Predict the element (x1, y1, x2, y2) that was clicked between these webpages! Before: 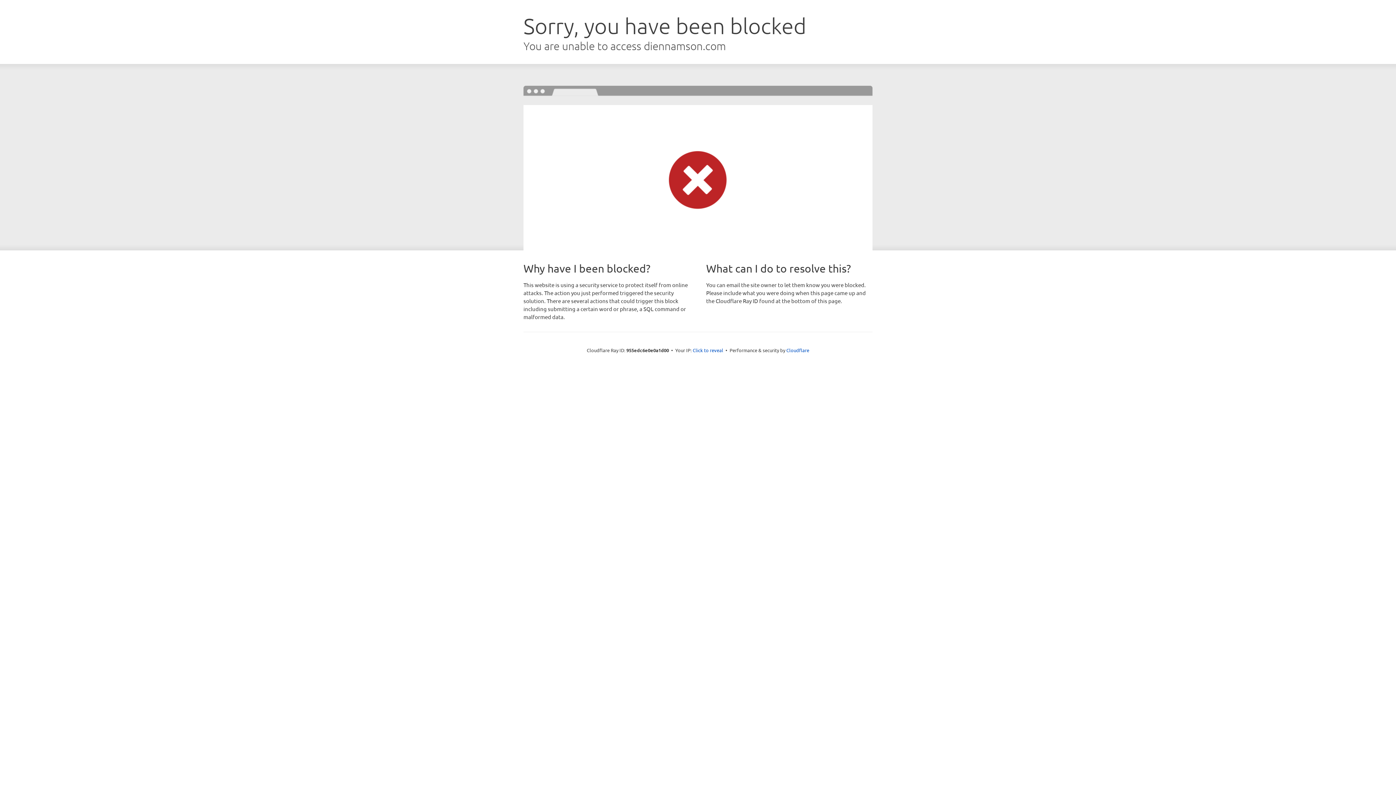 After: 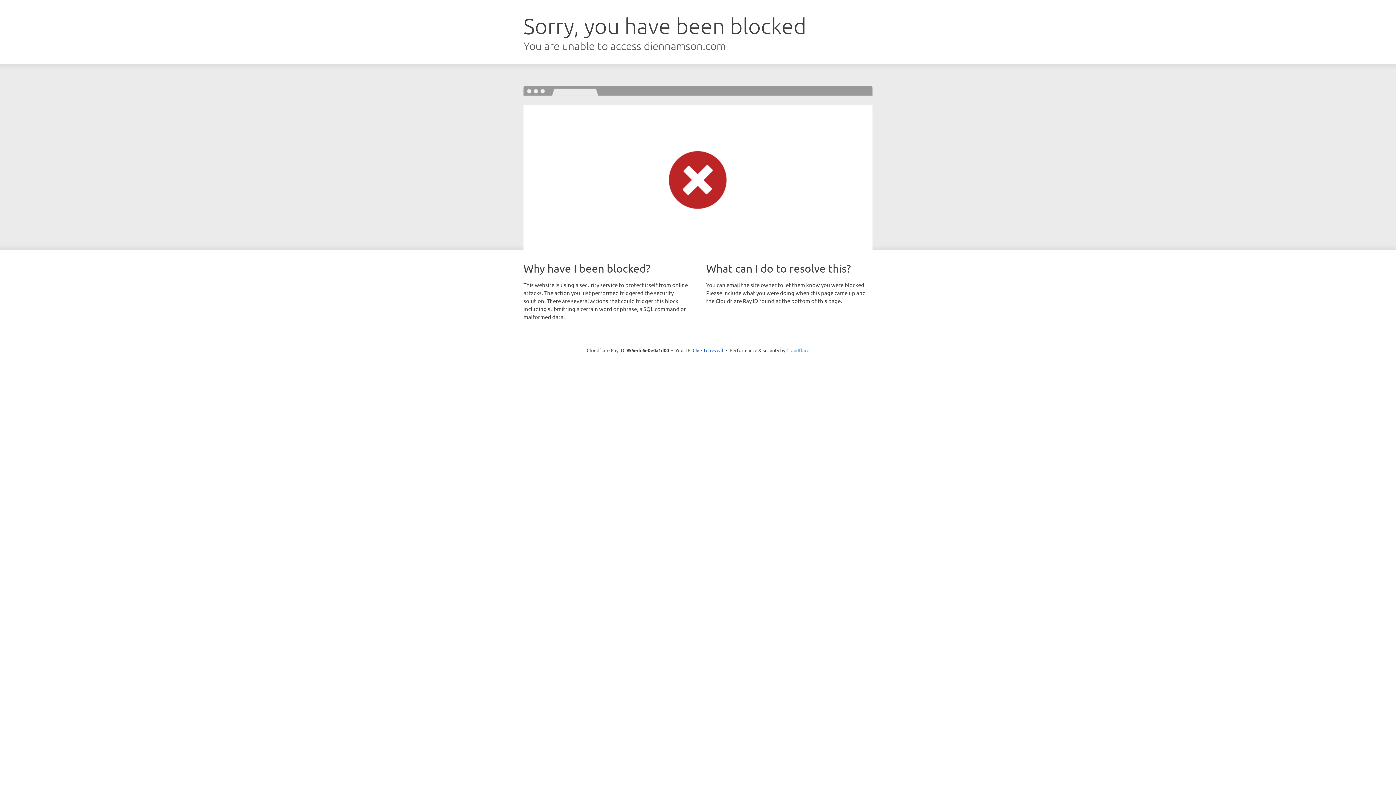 Action: bbox: (786, 347, 809, 353) label: Cloudflare